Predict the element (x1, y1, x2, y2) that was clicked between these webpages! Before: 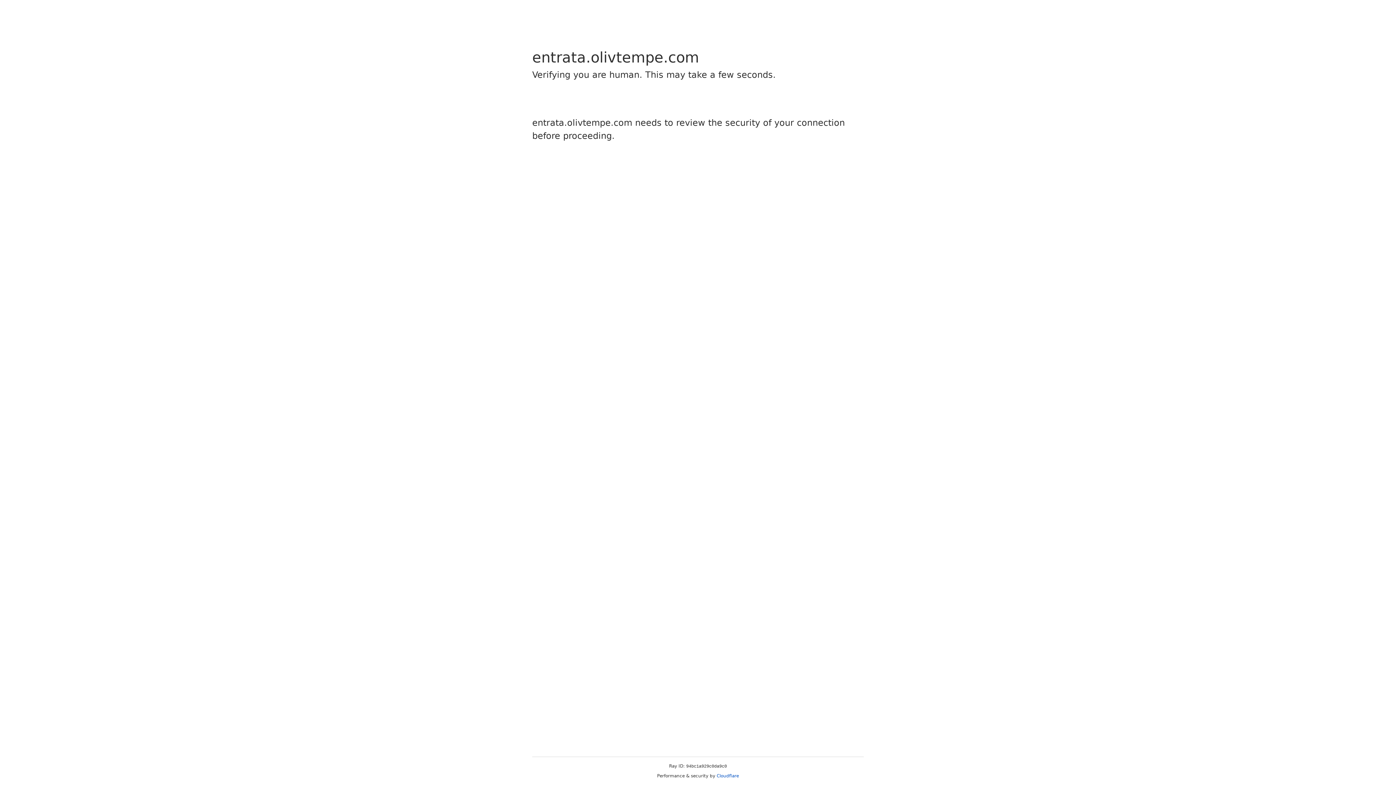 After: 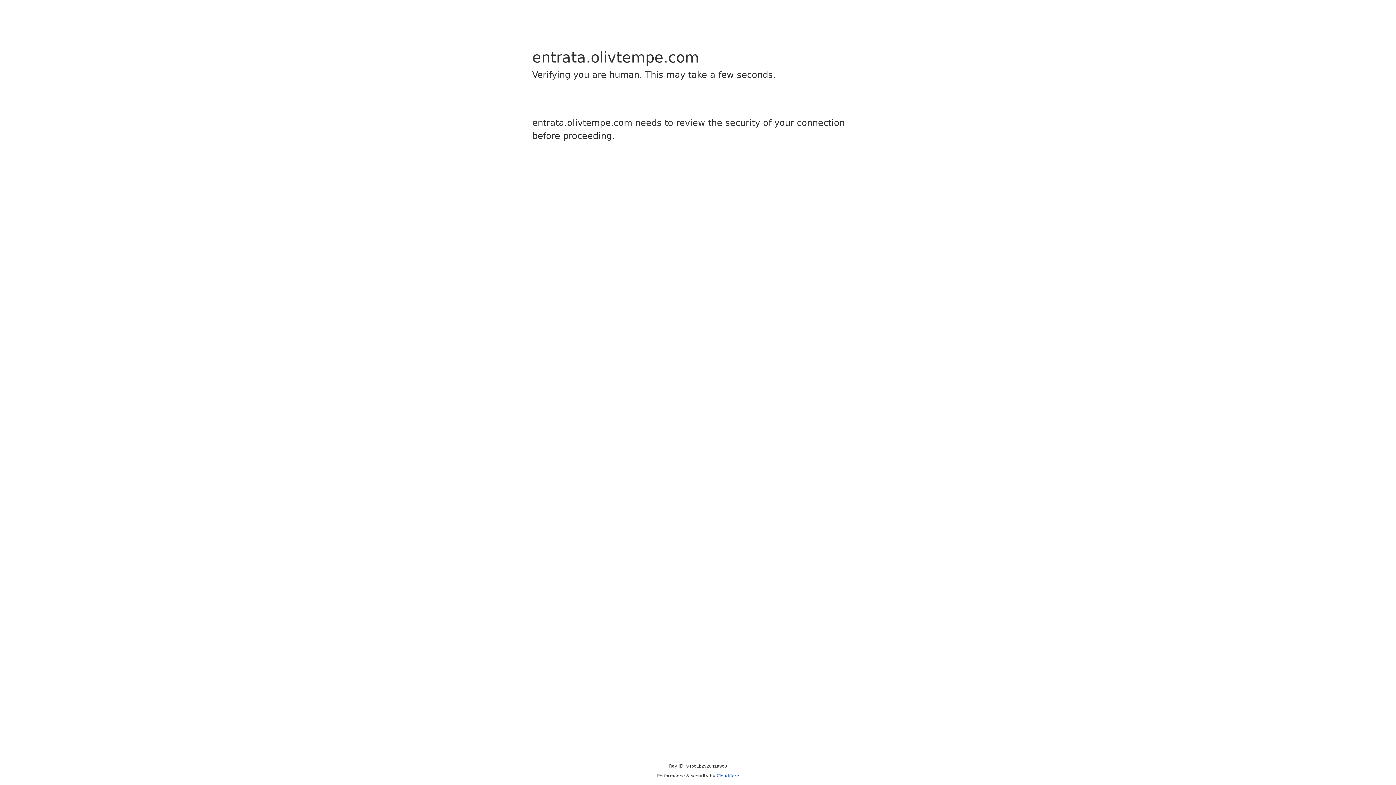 Action: bbox: (716, 773, 739, 778) label: Cloudflare